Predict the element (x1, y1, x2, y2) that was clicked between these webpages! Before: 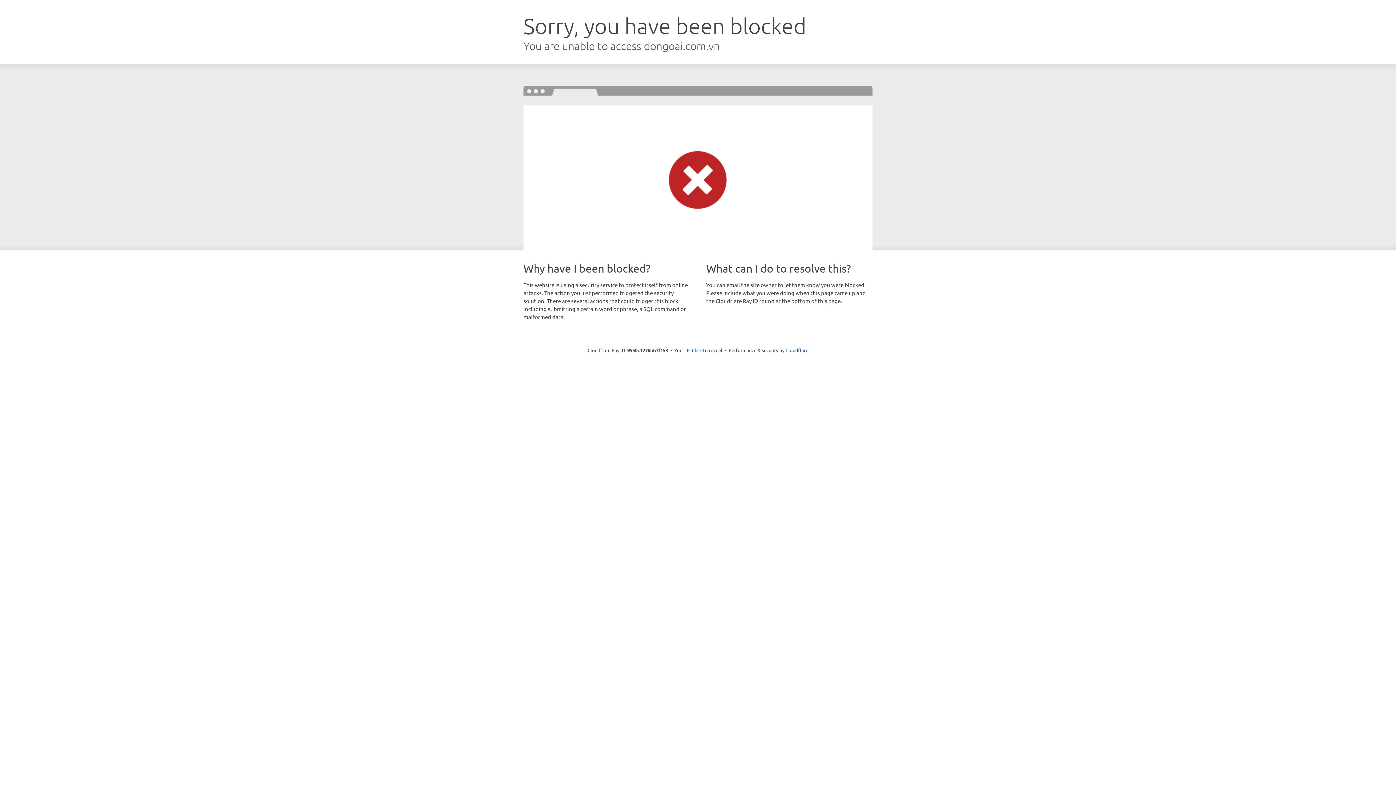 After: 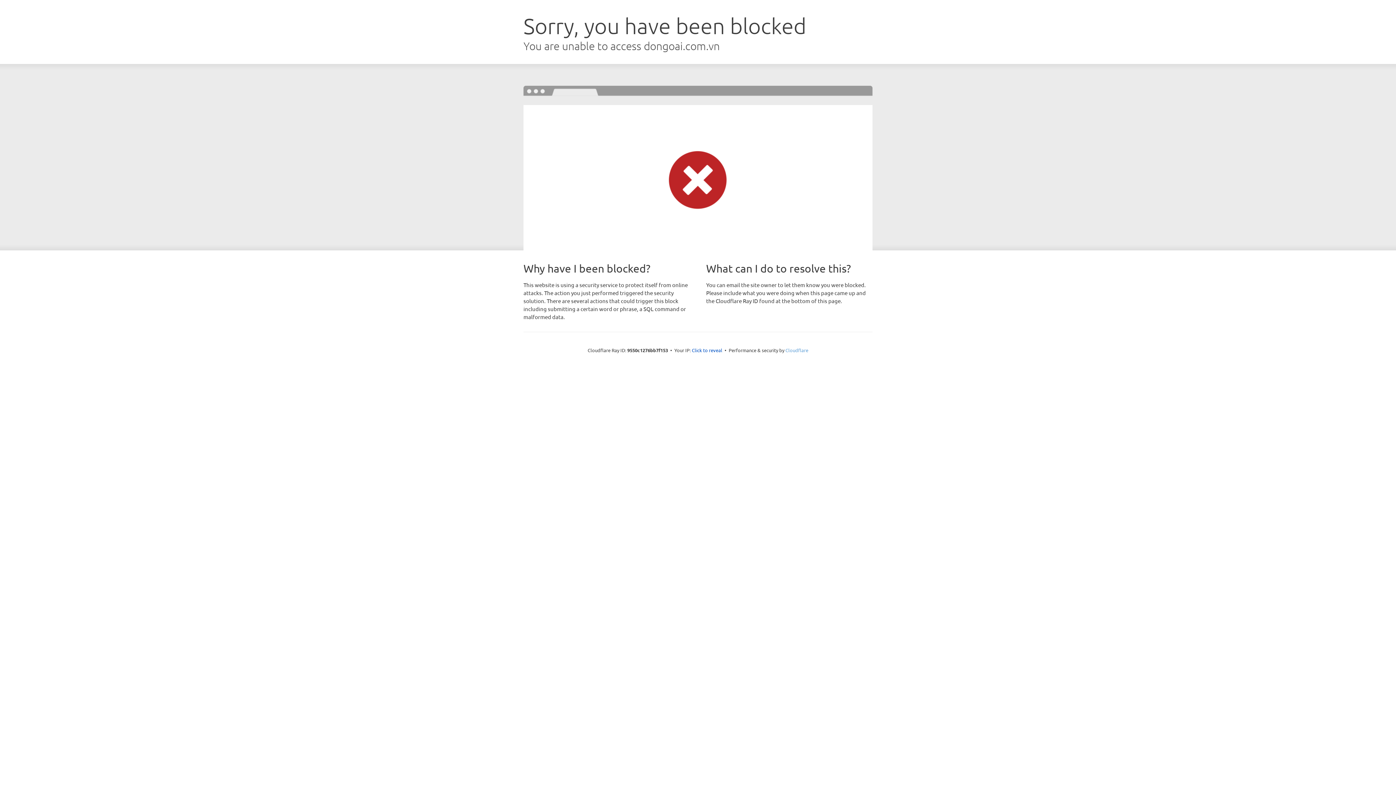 Action: label: Cloudflare bbox: (785, 347, 808, 353)